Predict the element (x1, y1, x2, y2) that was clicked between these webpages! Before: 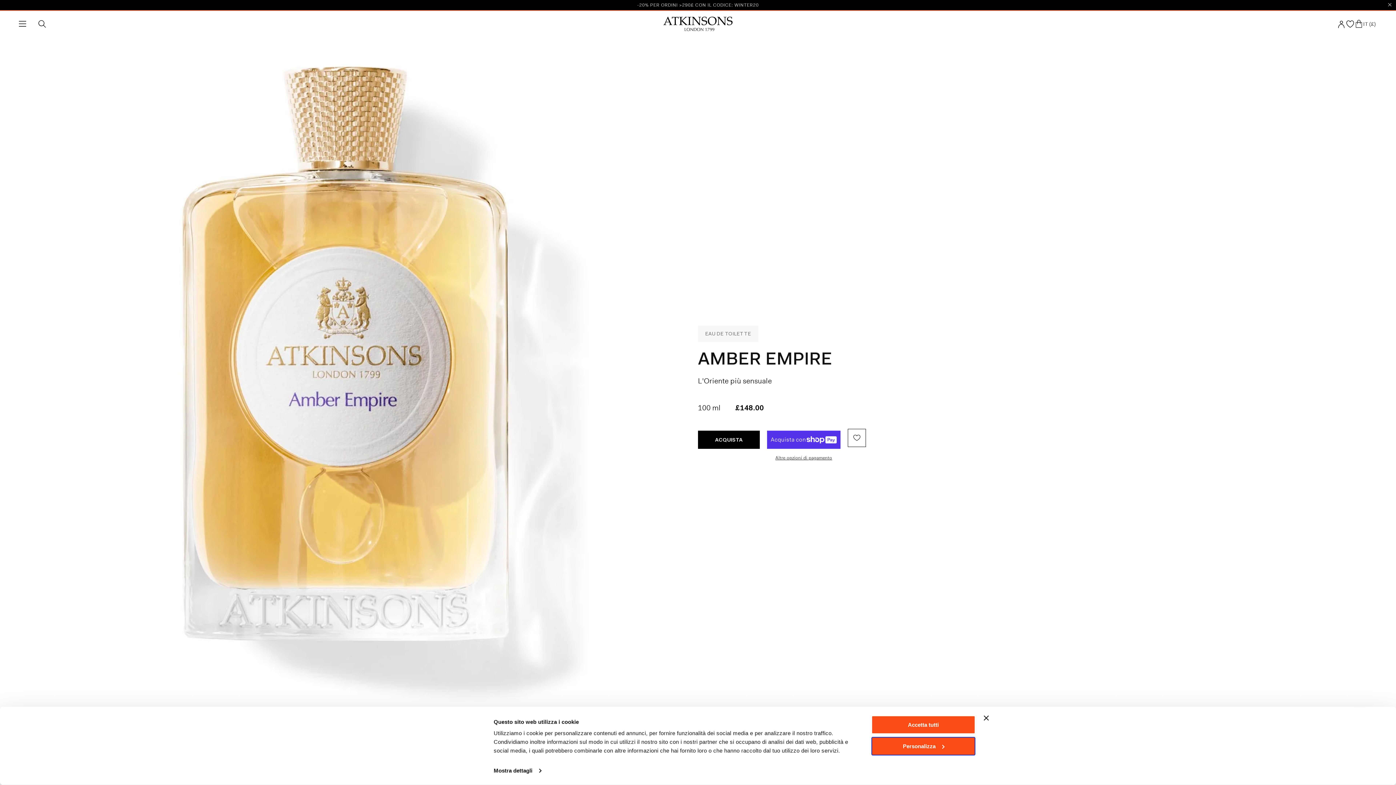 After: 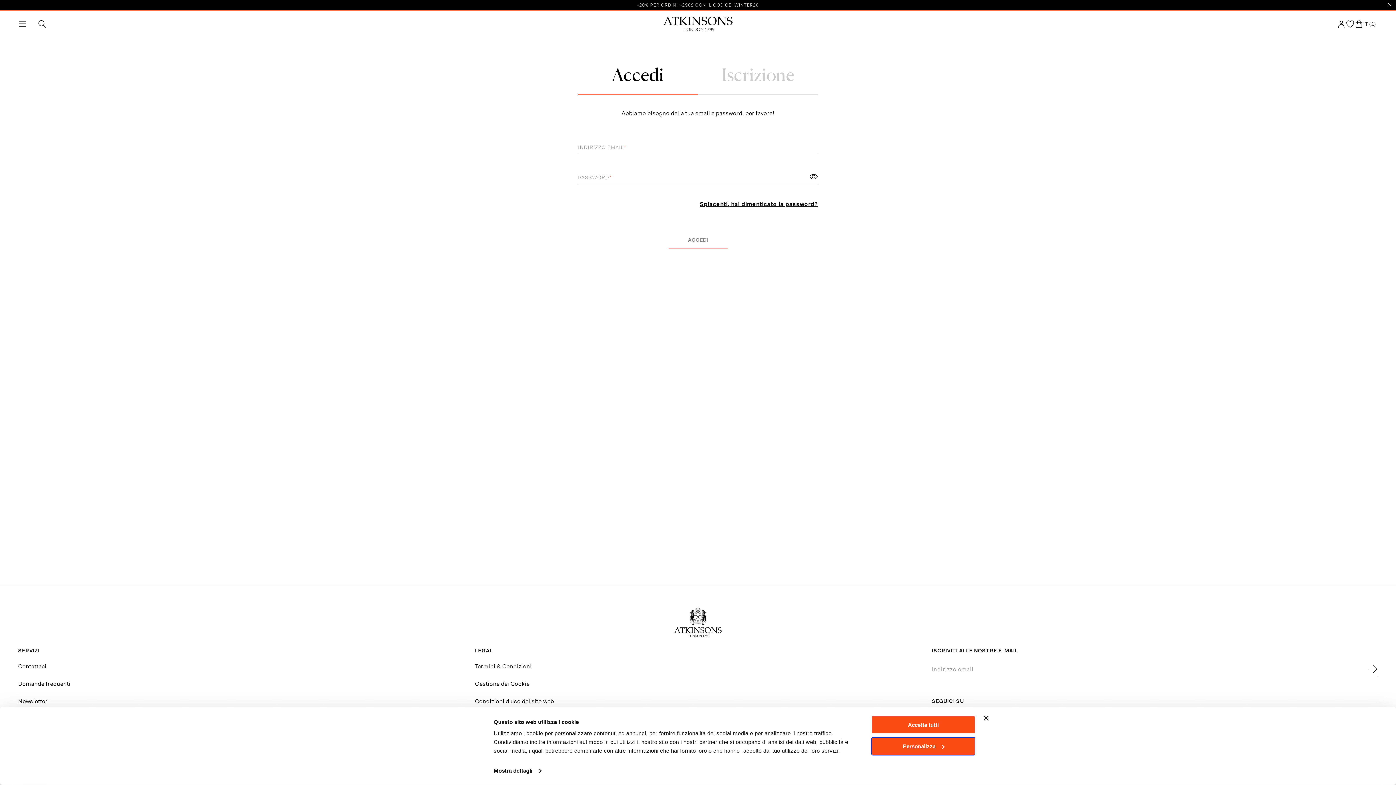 Action: bbox: (1346, 19, 1354, 28)